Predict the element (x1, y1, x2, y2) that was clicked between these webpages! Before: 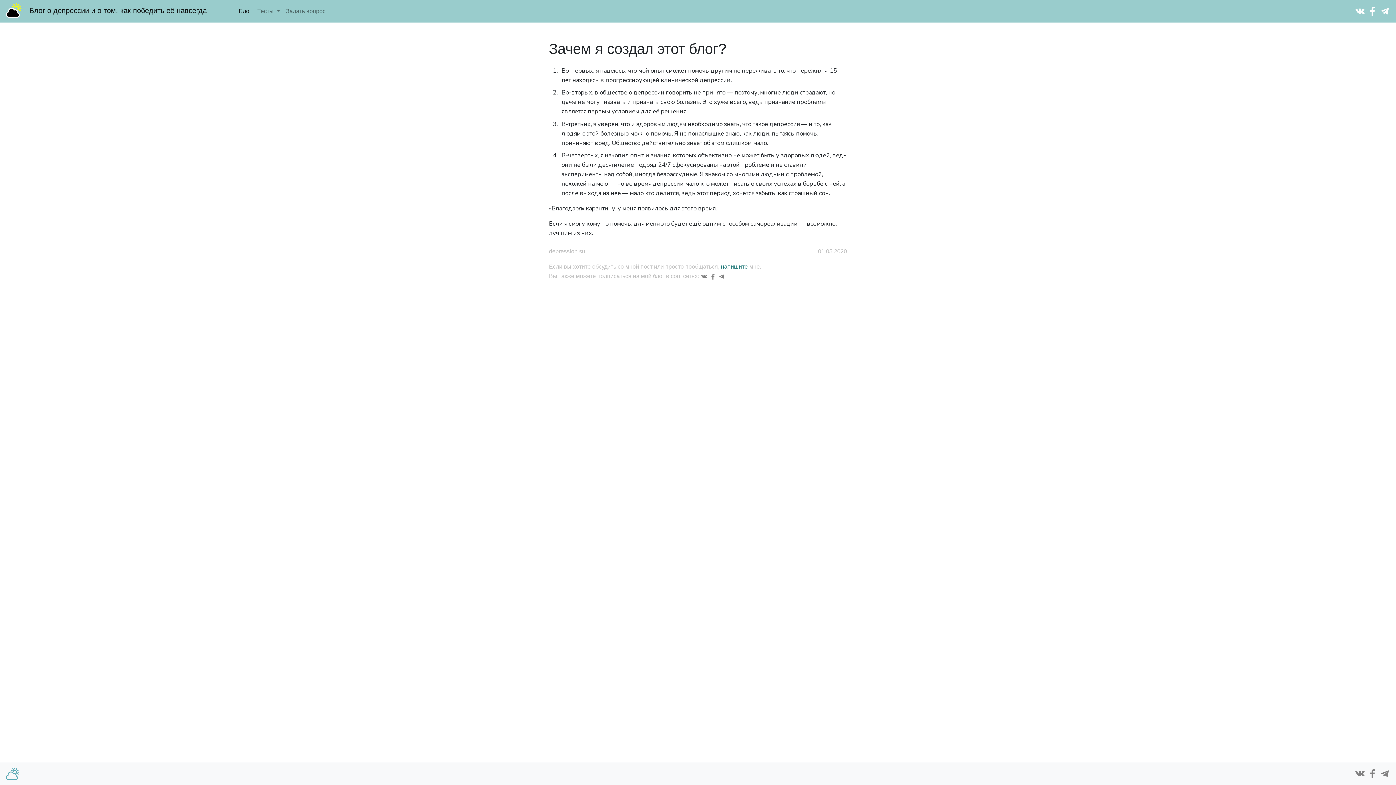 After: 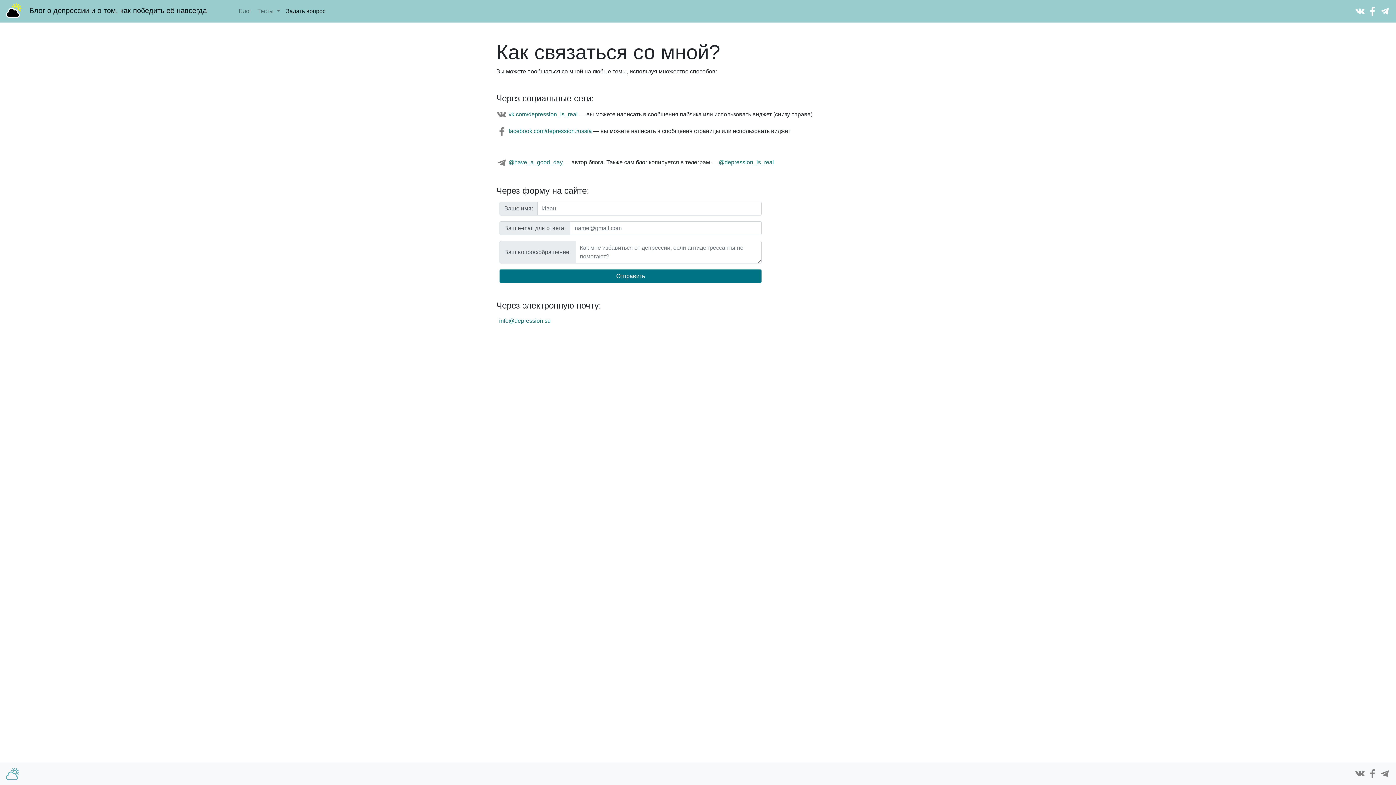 Action: bbox: (283, 4, 328, 18) label: Задать вопрос